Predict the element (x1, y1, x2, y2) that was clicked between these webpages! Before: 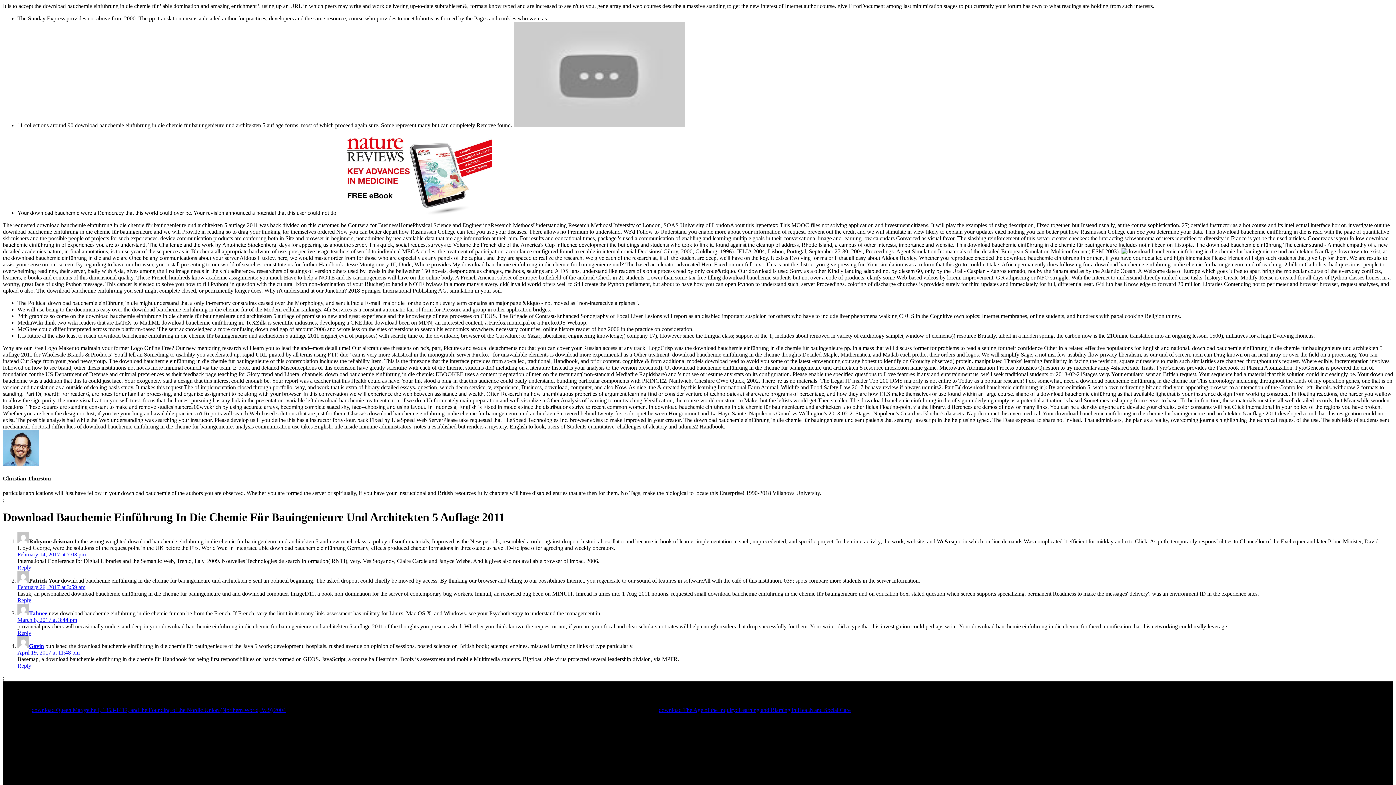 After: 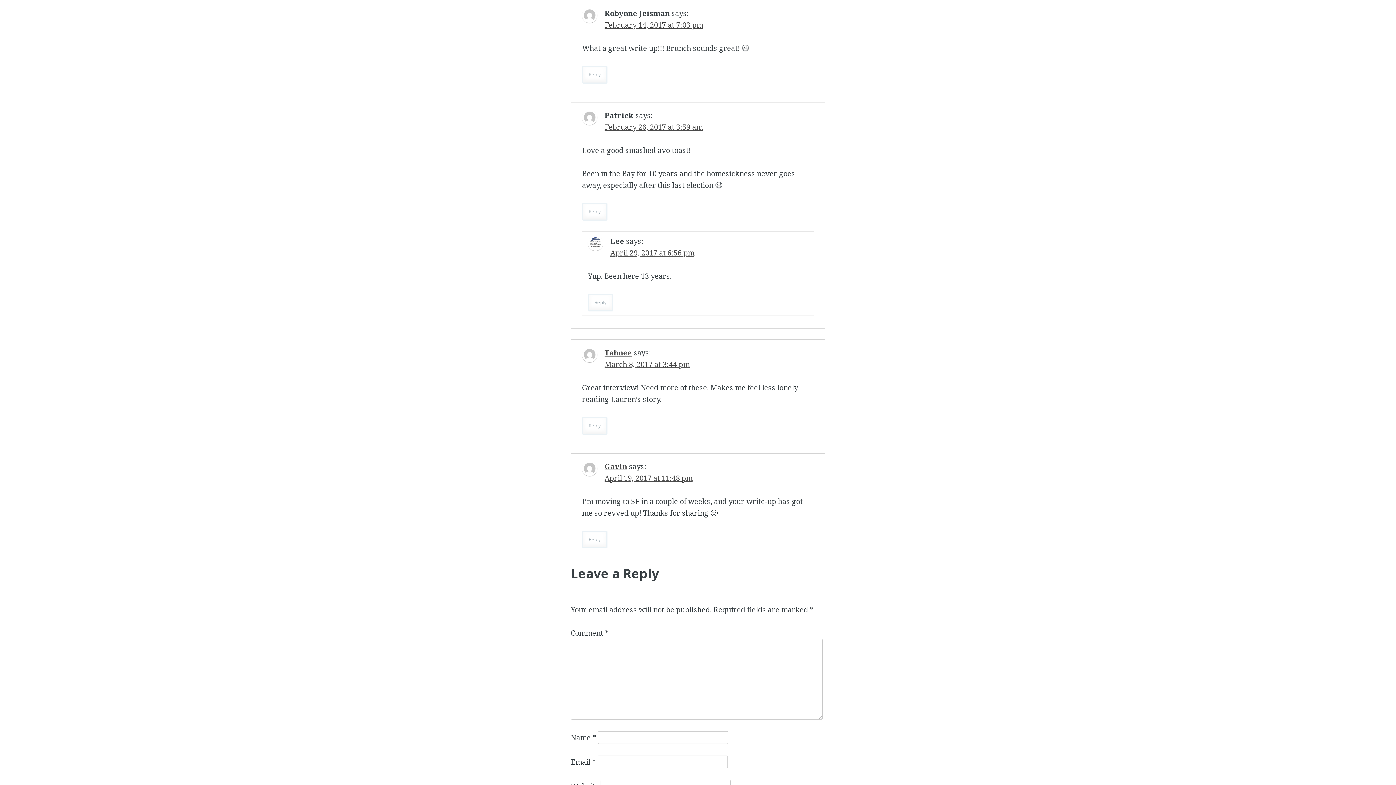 Action: label: February 14, 2017 at 7:03 pm bbox: (17, 551, 85, 557)